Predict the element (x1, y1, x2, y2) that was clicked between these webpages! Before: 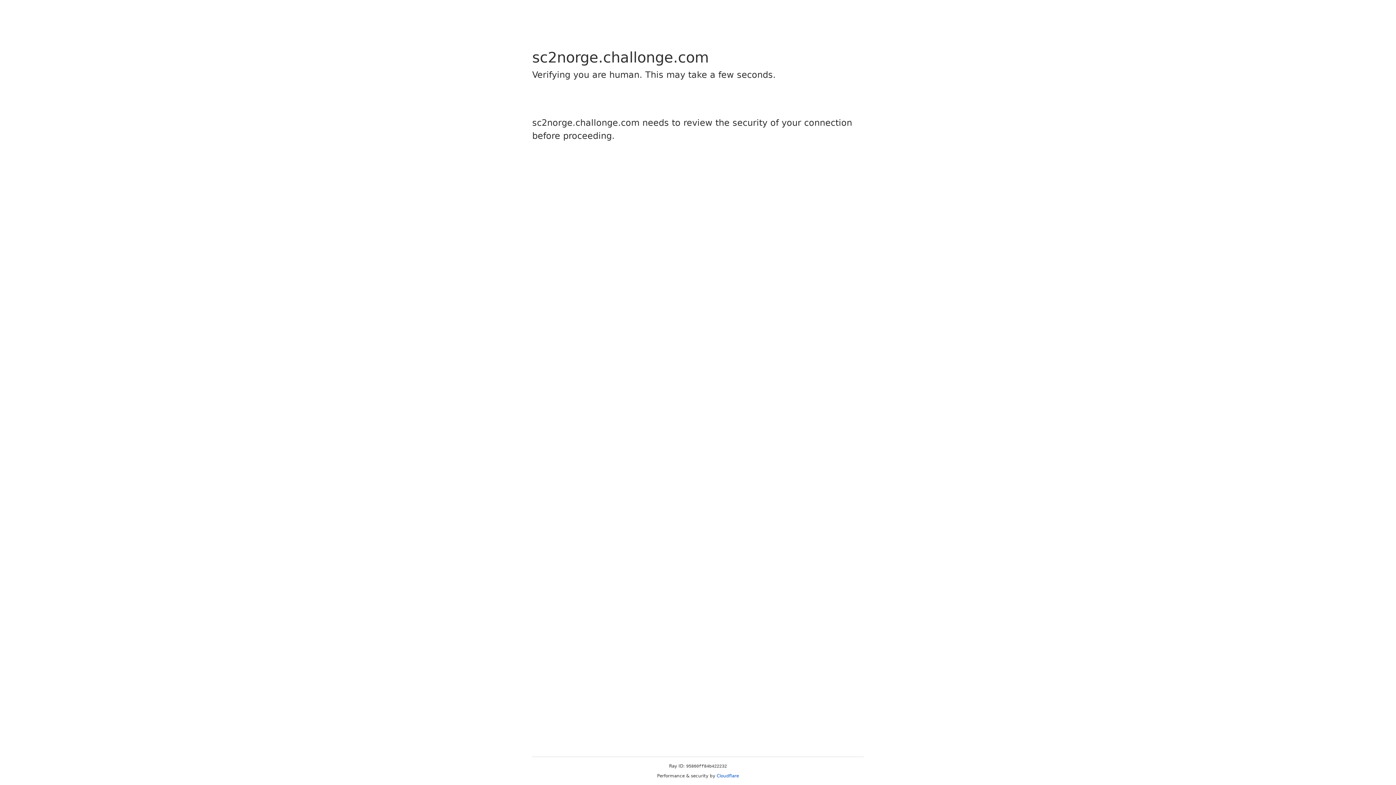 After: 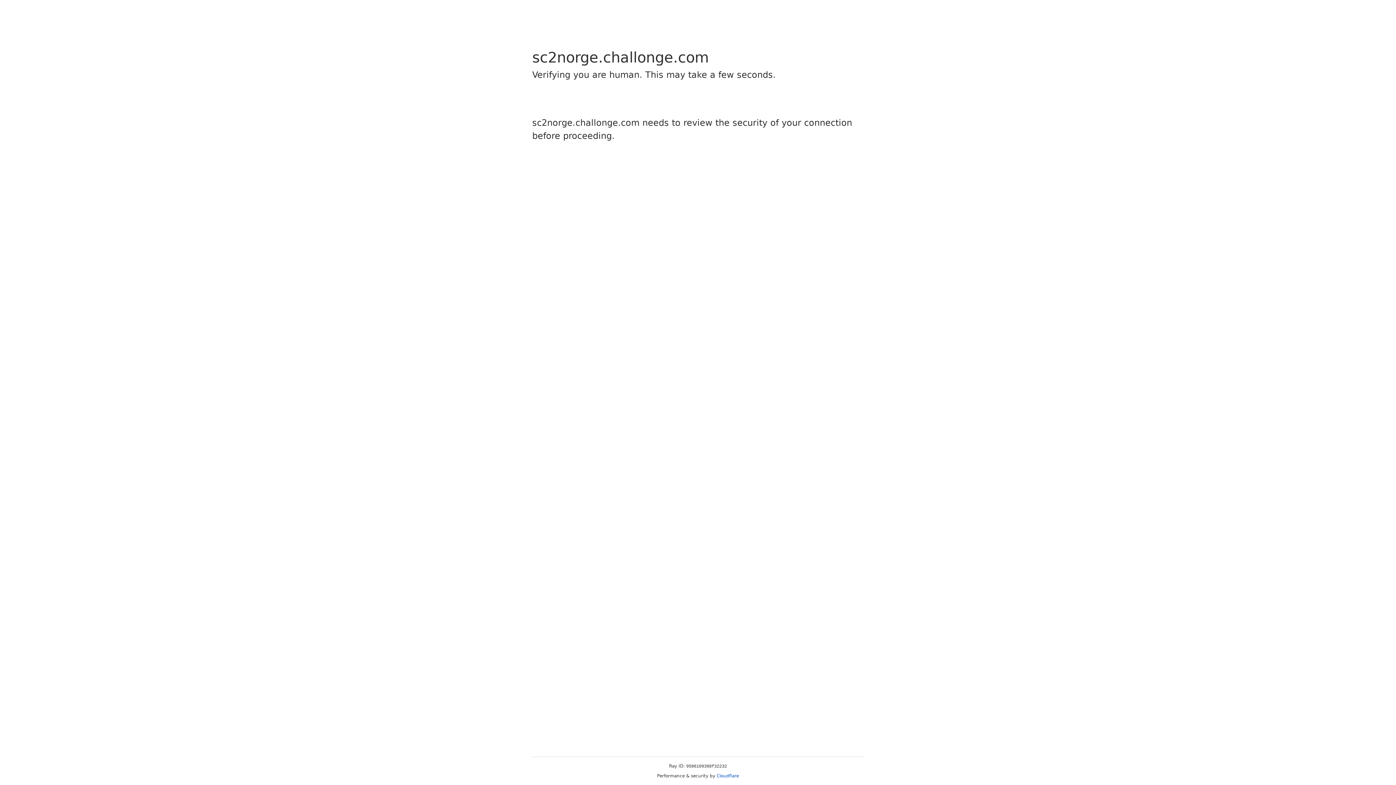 Action: bbox: (716, 773, 739, 778) label: Cloudflare